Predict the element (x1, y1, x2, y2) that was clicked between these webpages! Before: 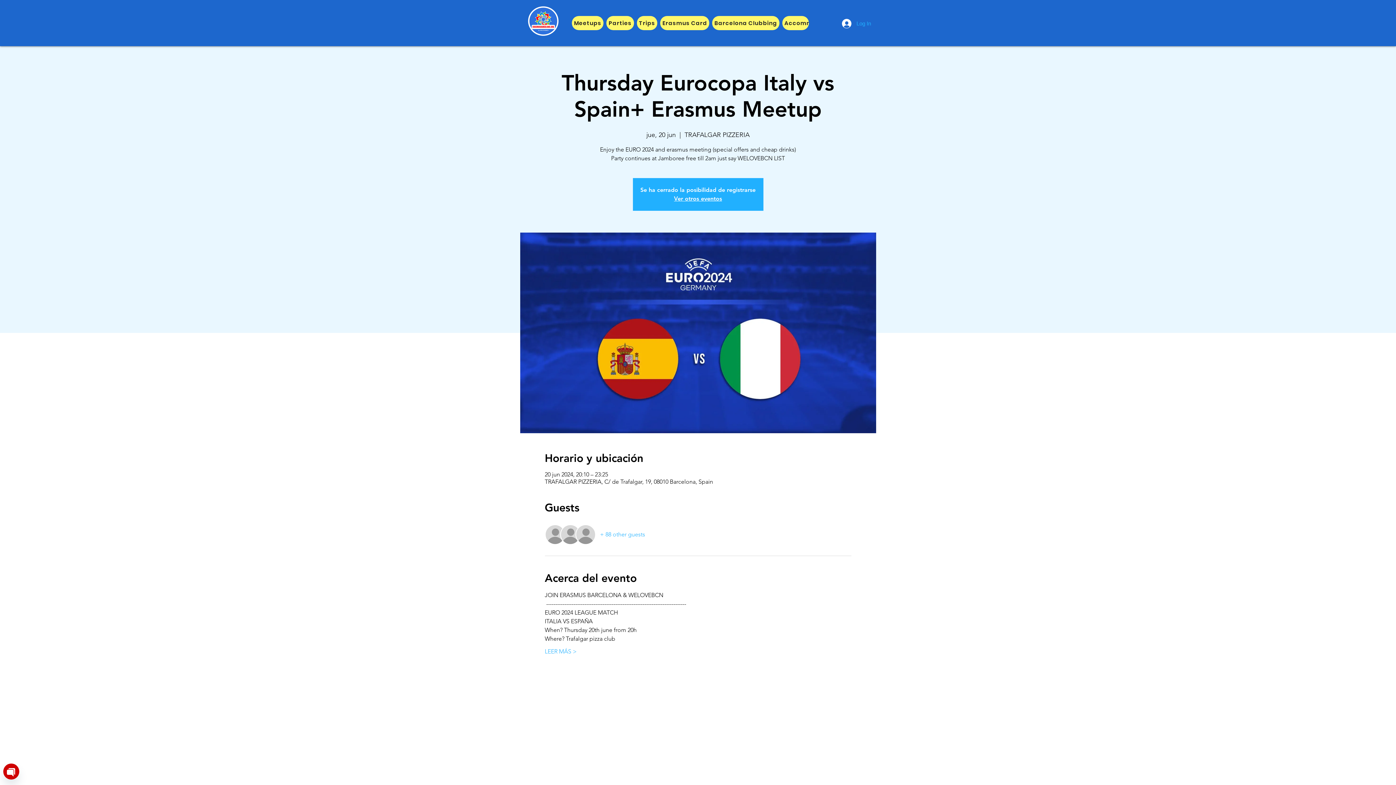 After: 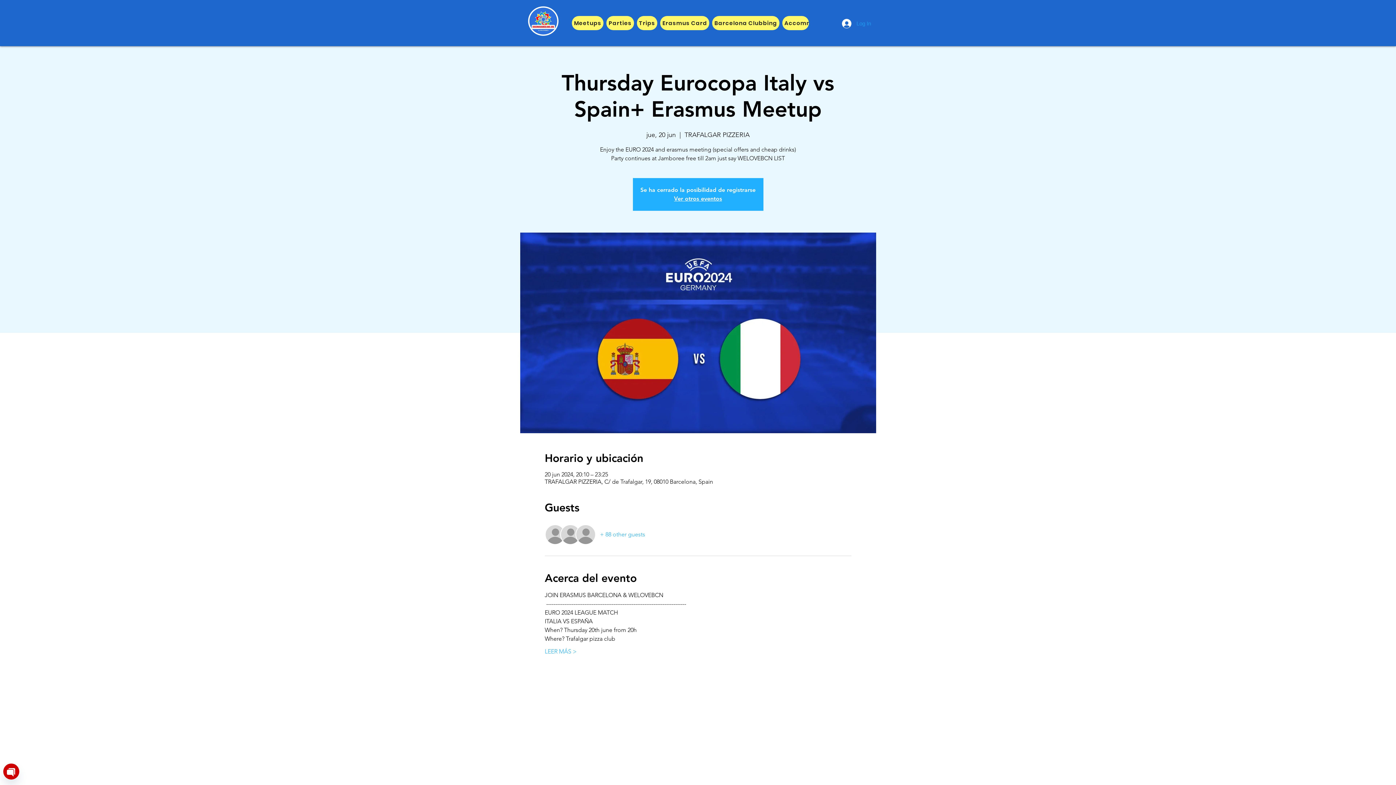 Action: label: Log In bbox: (837, 16, 876, 30)